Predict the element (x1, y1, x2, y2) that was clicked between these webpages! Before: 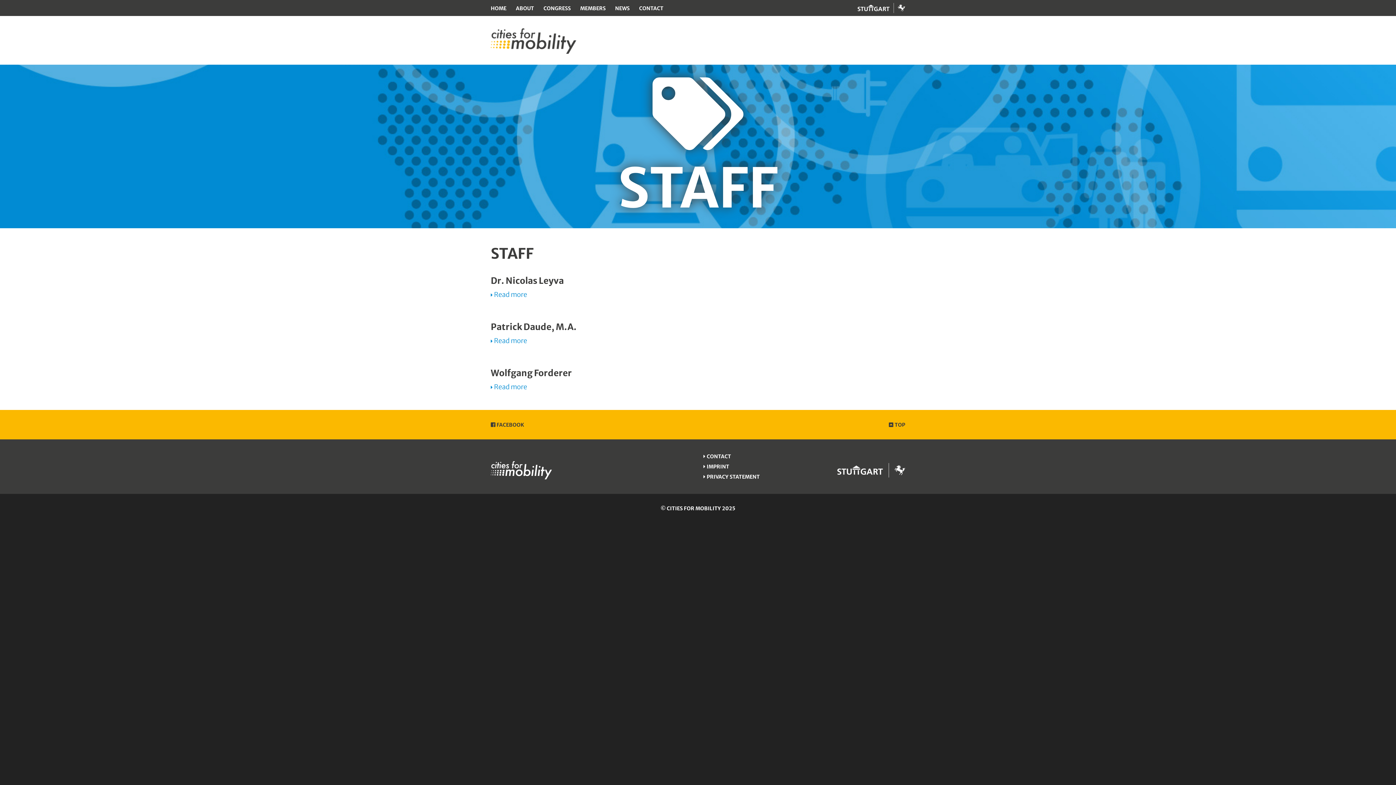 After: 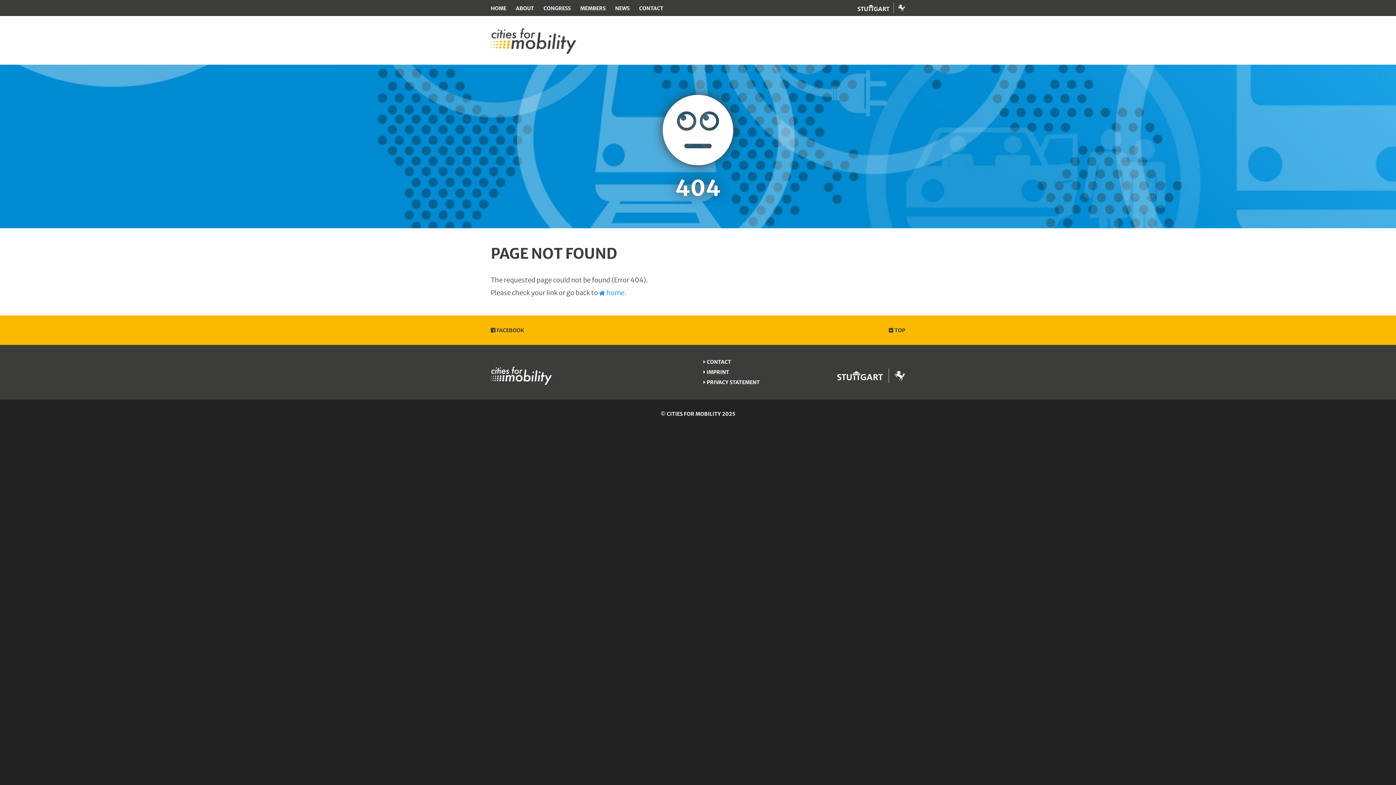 Action: label: Read more bbox: (490, 290, 527, 298)